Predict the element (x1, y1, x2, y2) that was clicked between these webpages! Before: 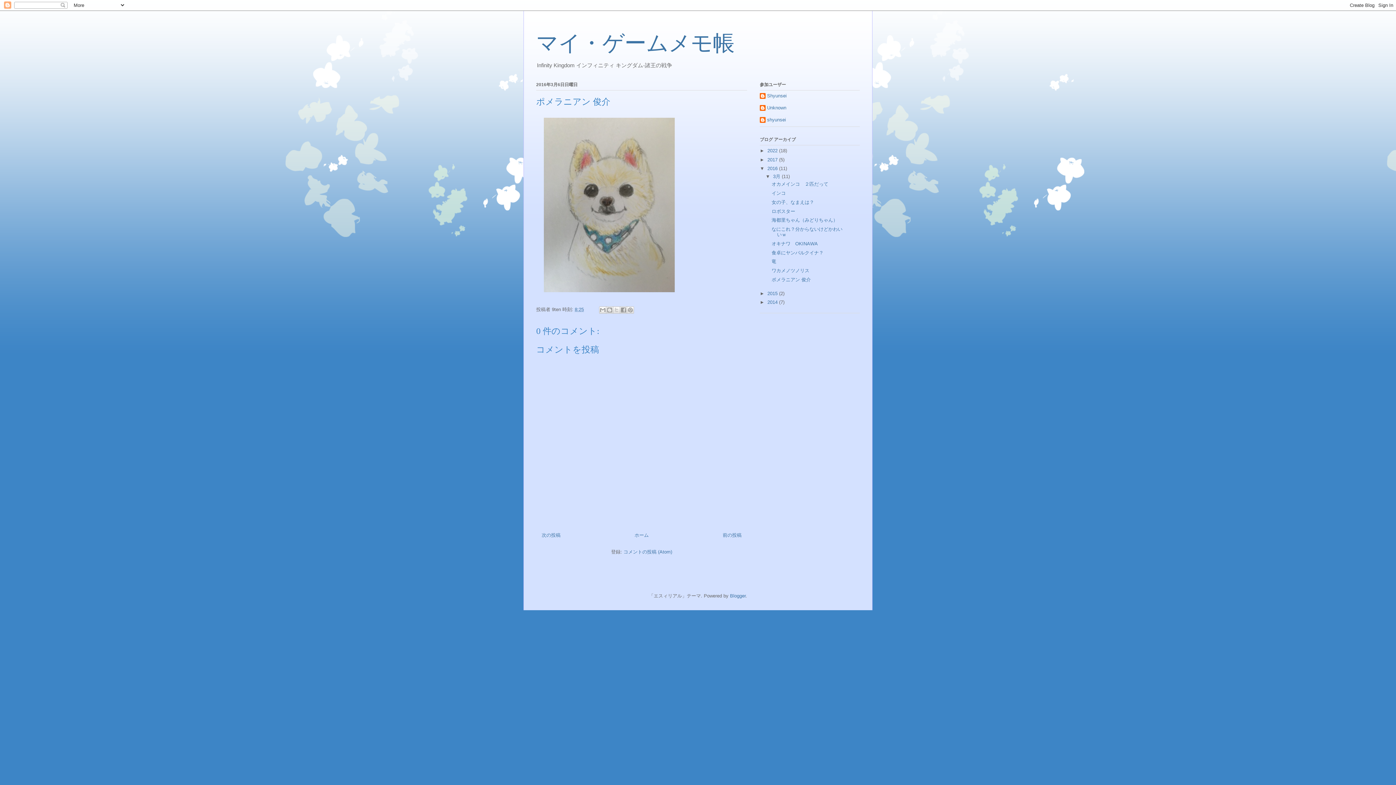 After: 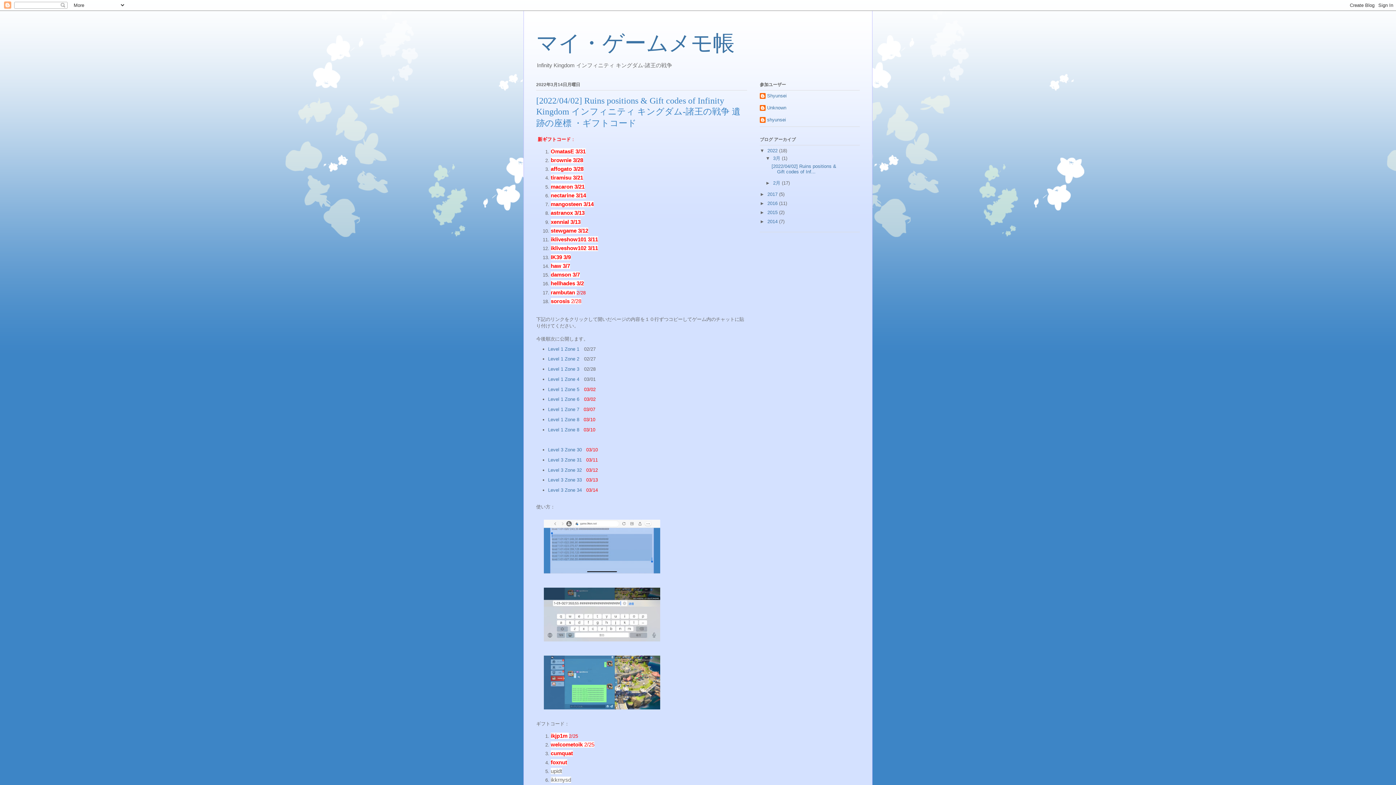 Action: bbox: (634, 532, 648, 538) label: ホーム